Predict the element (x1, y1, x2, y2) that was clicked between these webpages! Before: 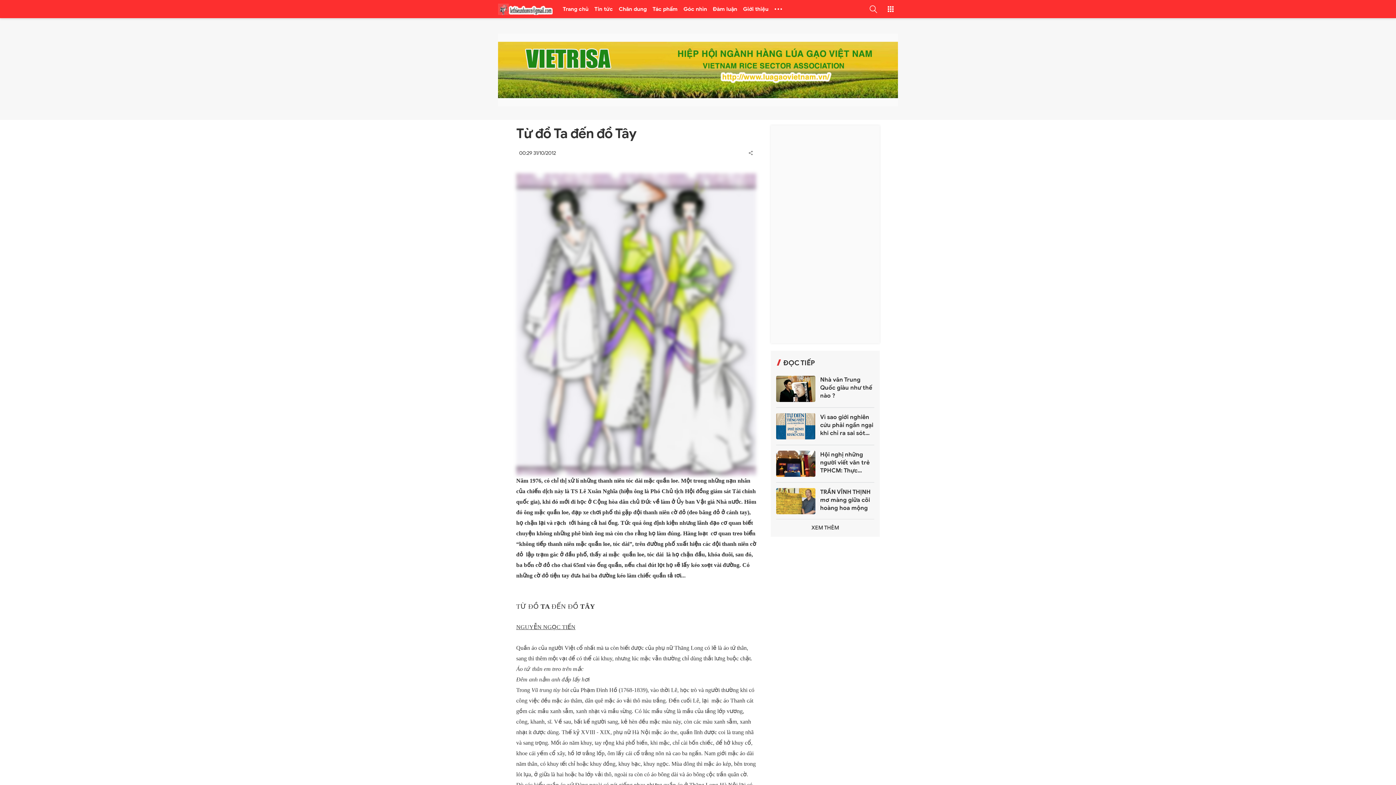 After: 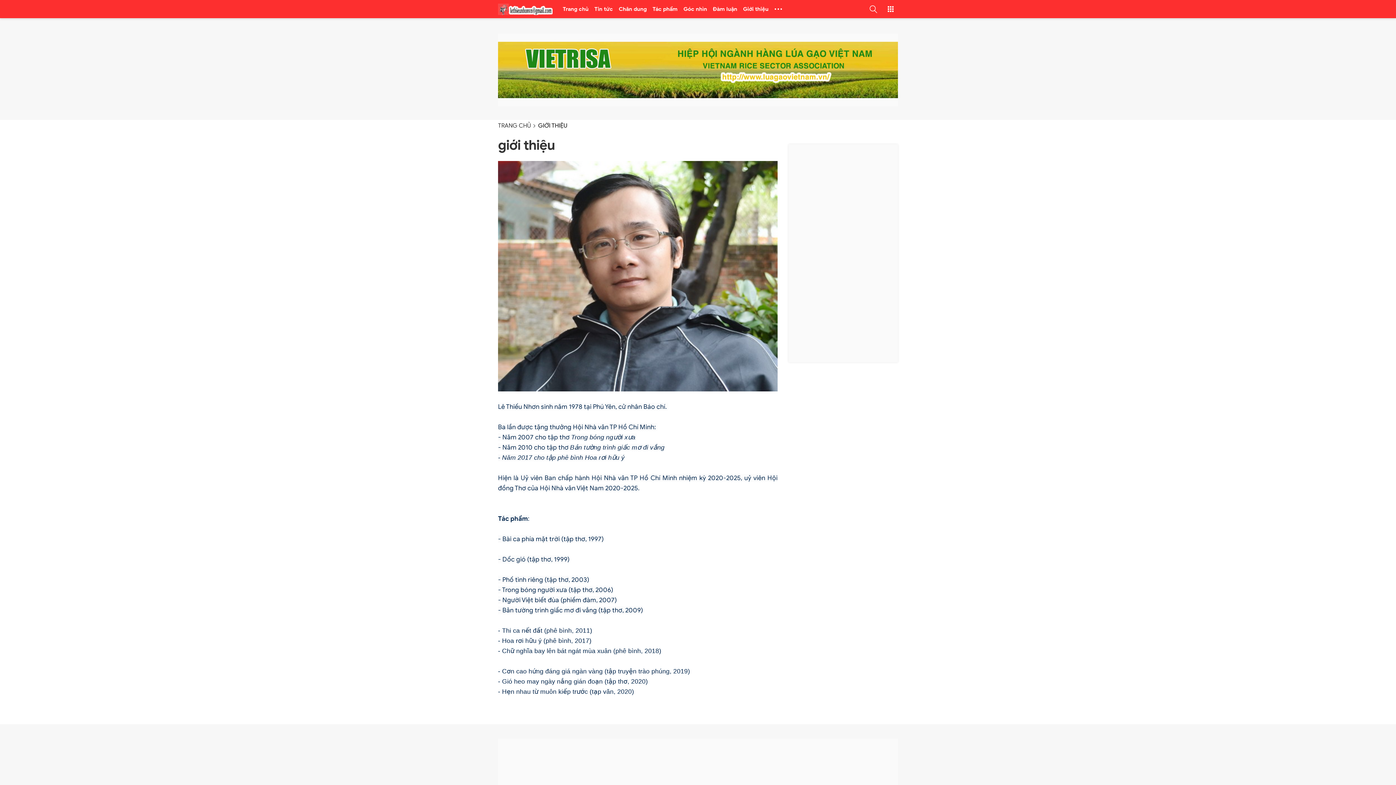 Action: bbox: (743, 4, 768, 13) label: Giới thiệu